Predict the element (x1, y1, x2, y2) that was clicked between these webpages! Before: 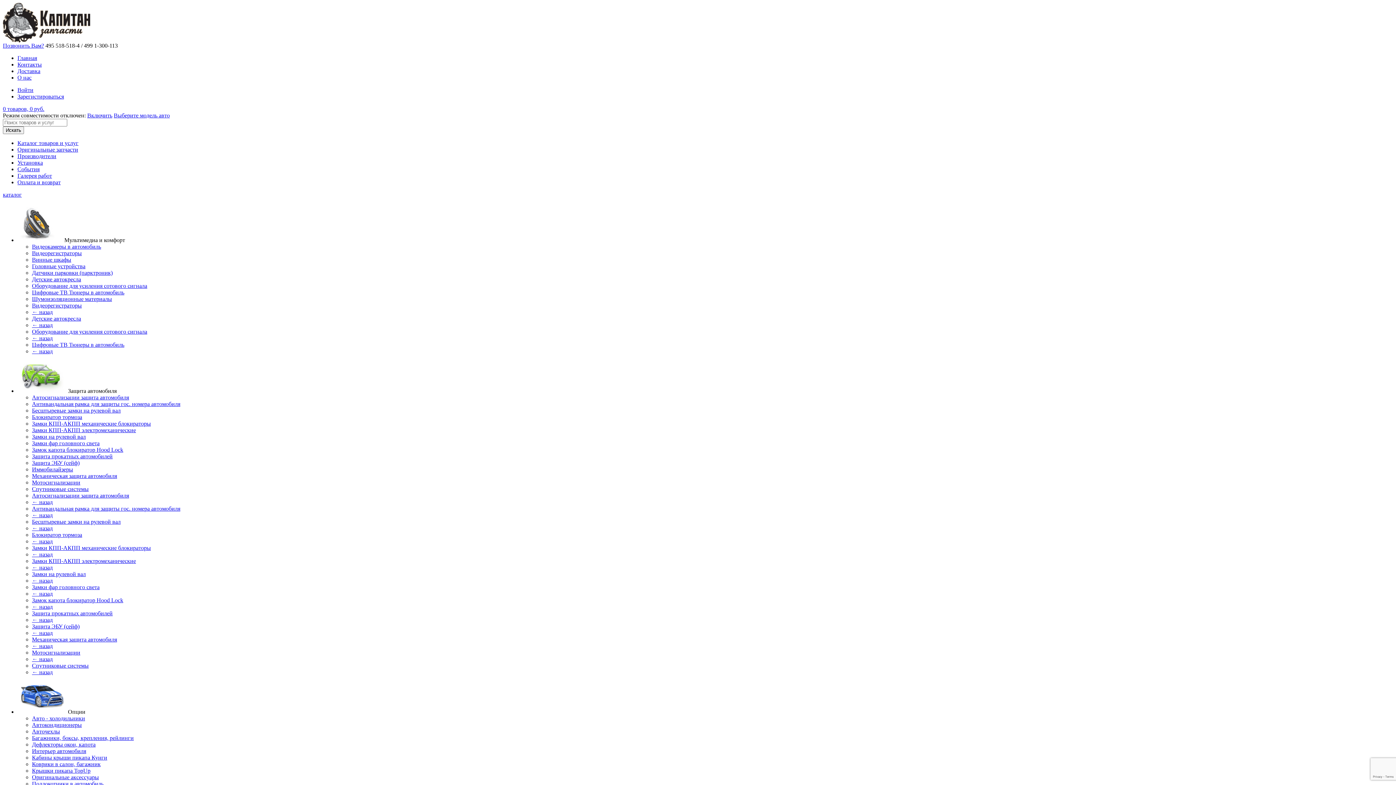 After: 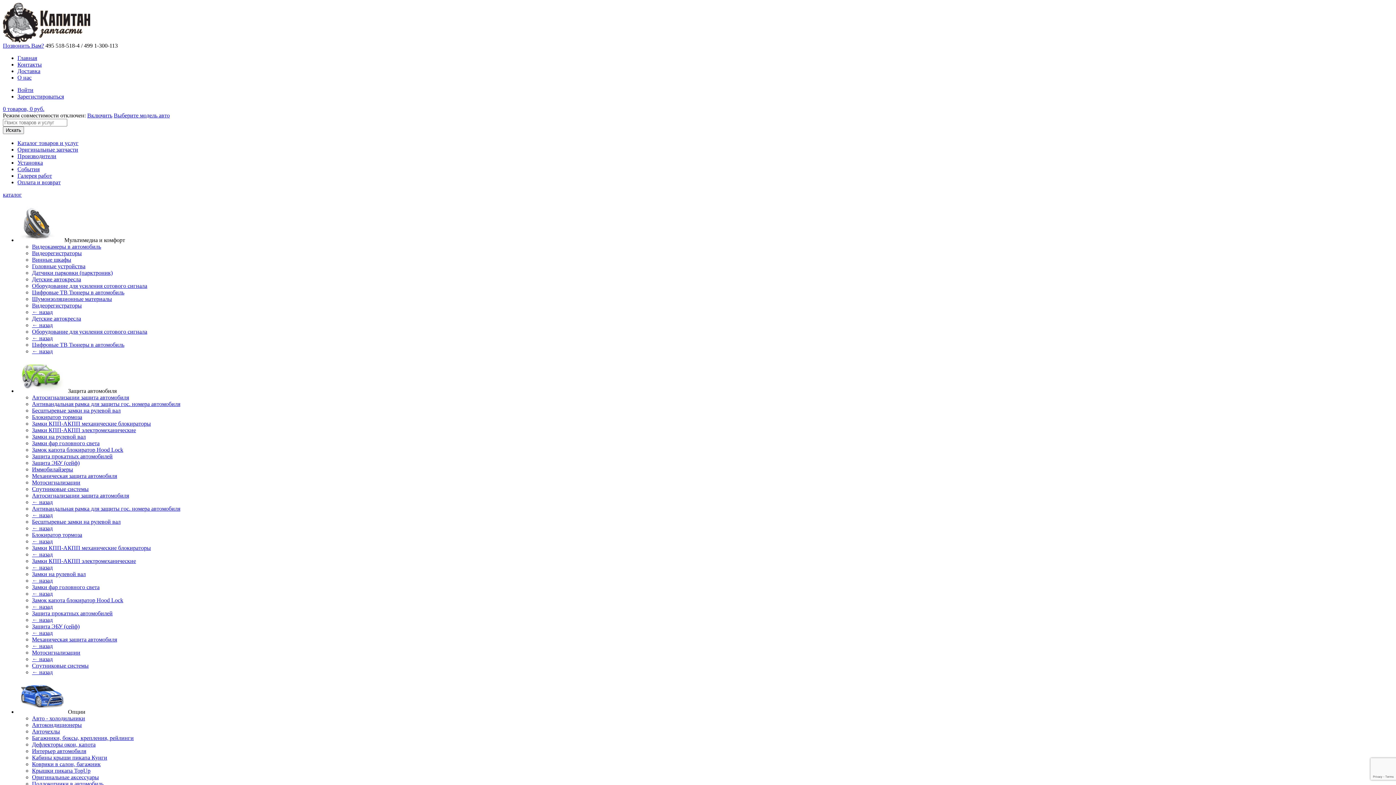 Action: bbox: (17, 61, 41, 67) label: Контакты